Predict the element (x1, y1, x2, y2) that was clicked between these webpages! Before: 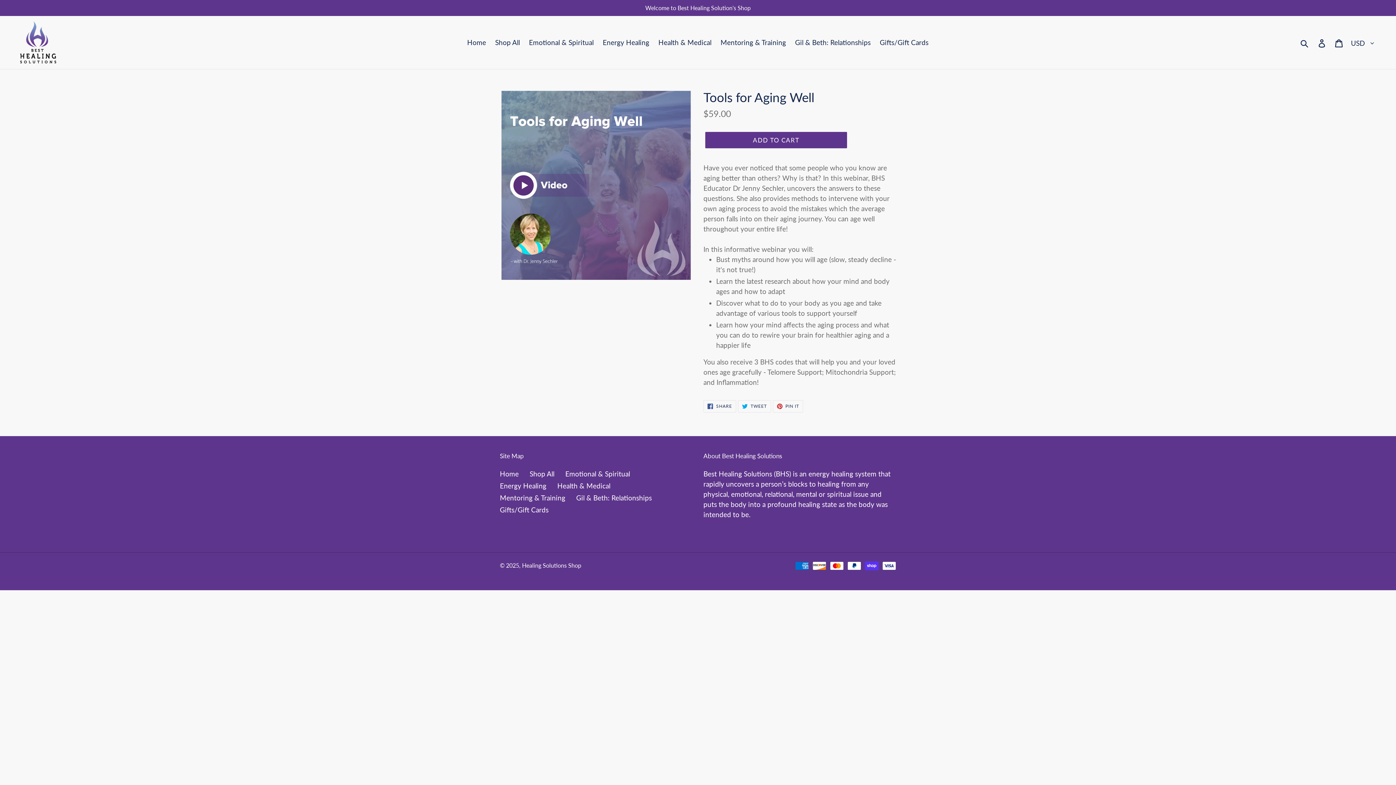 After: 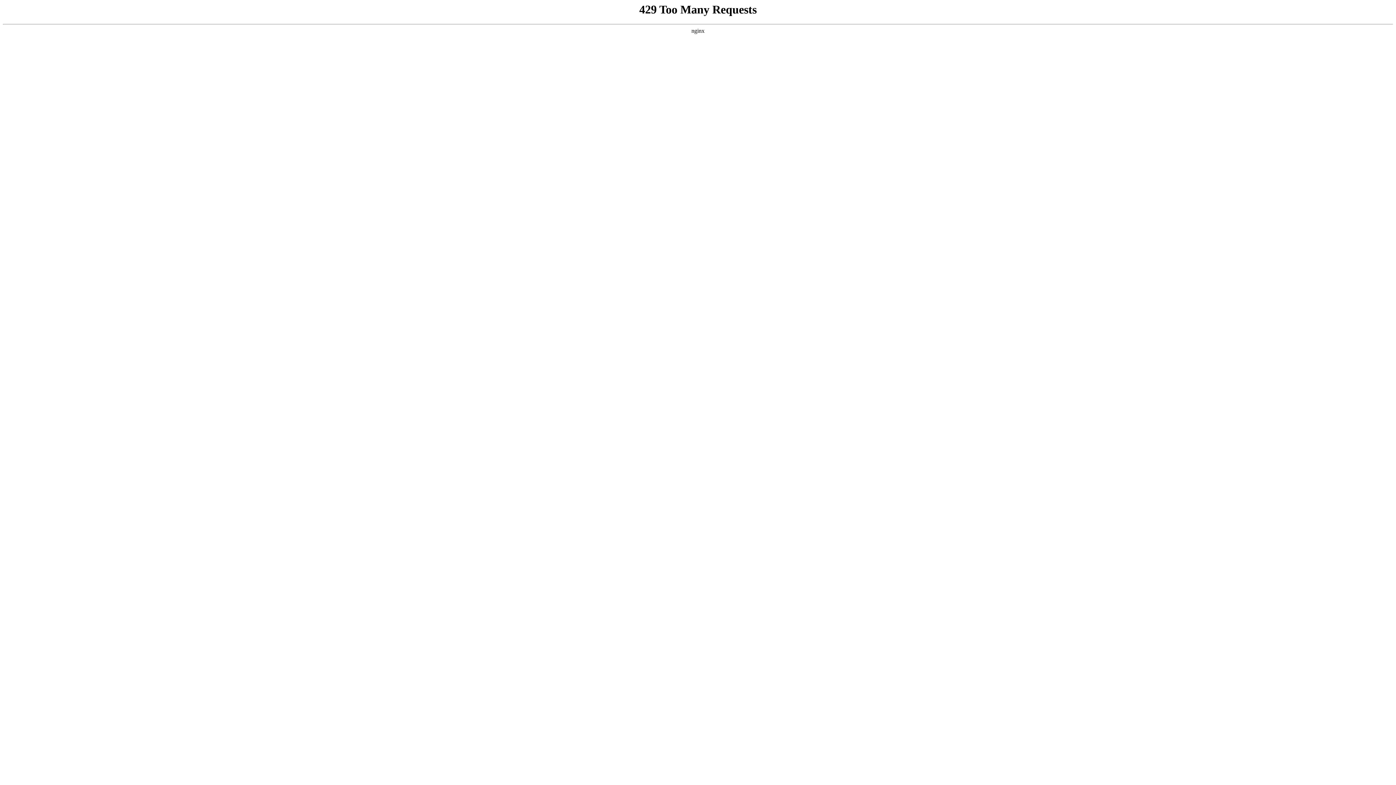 Action: bbox: (463, 36, 489, 48) label: Home